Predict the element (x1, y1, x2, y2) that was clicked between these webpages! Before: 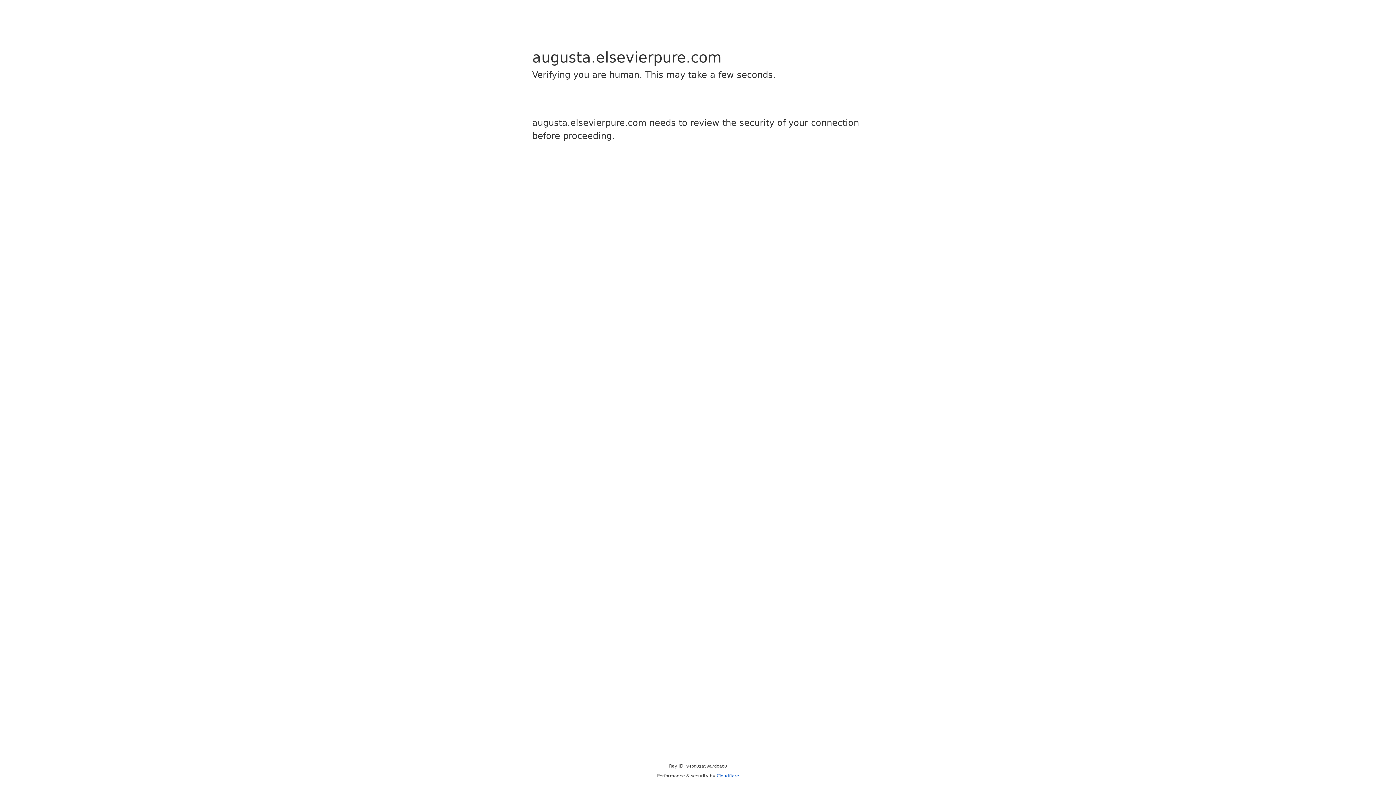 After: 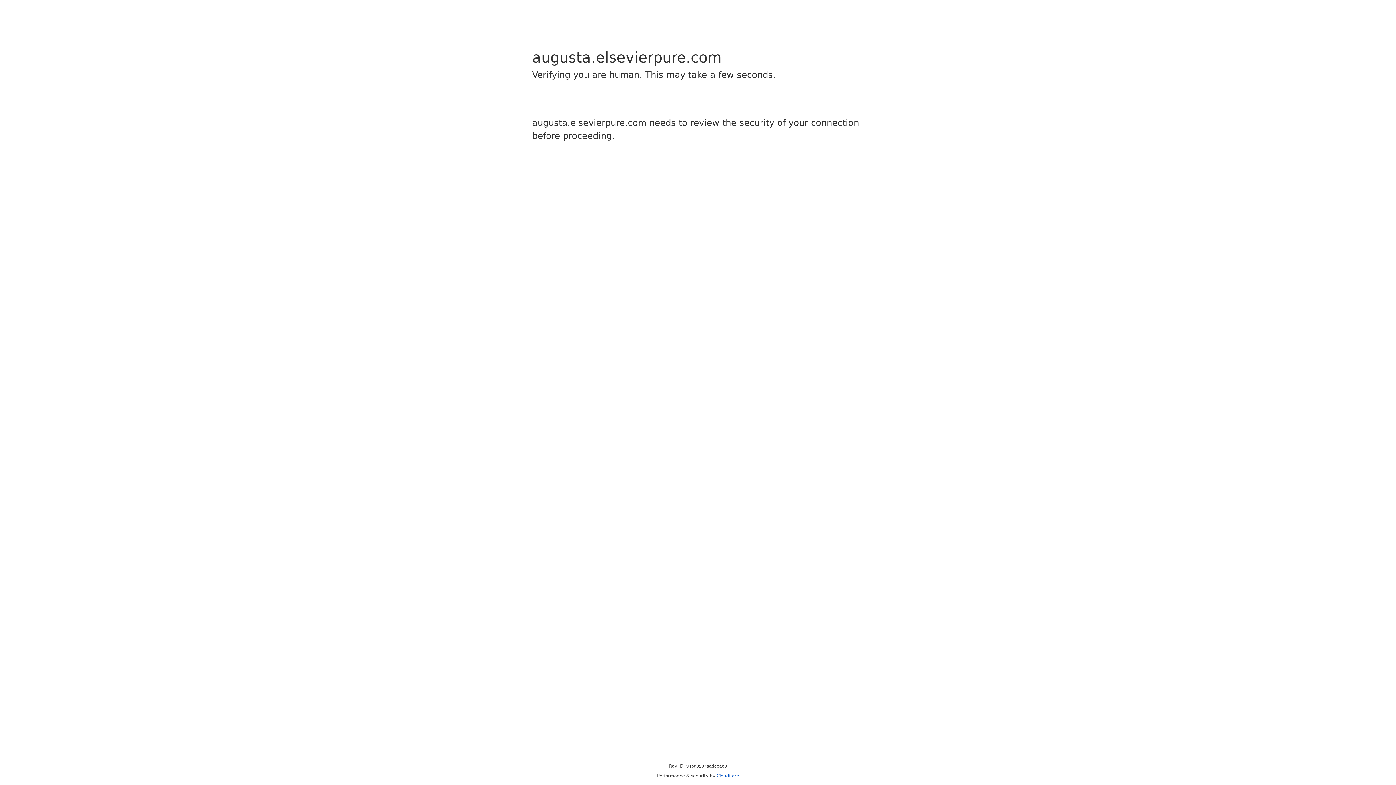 Action: bbox: (716, 773, 739, 778) label: Cloudflare